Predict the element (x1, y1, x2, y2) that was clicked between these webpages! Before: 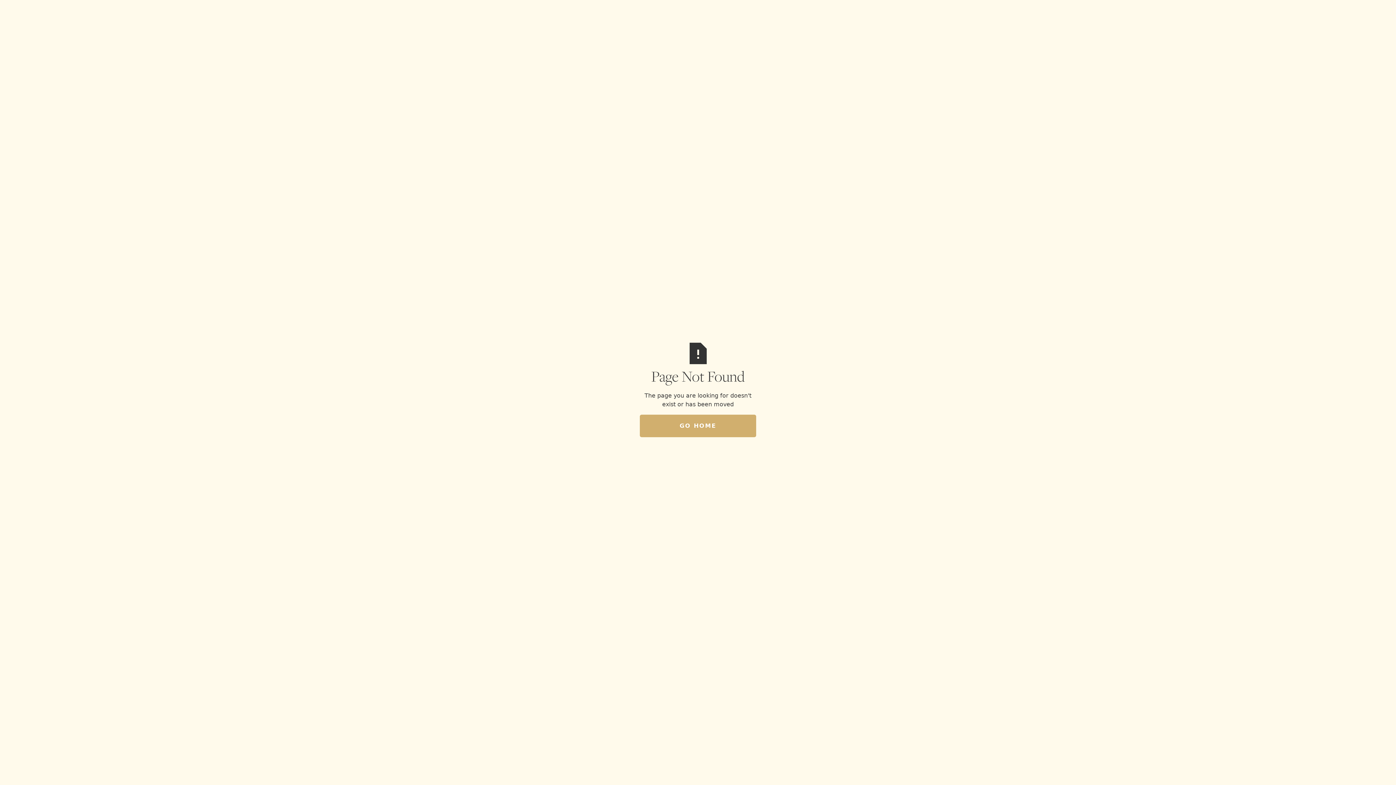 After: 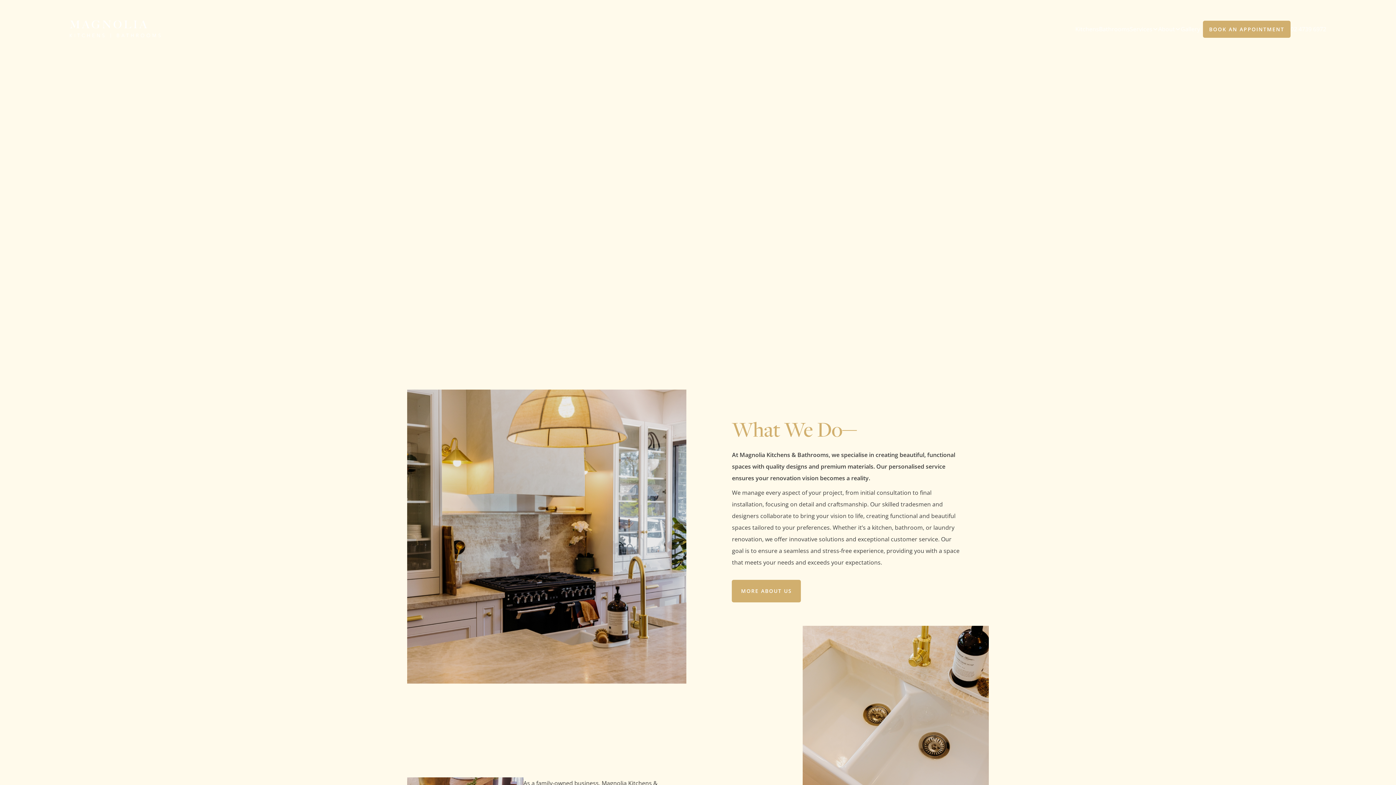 Action: label: GO HOME bbox: (640, 414, 756, 437)